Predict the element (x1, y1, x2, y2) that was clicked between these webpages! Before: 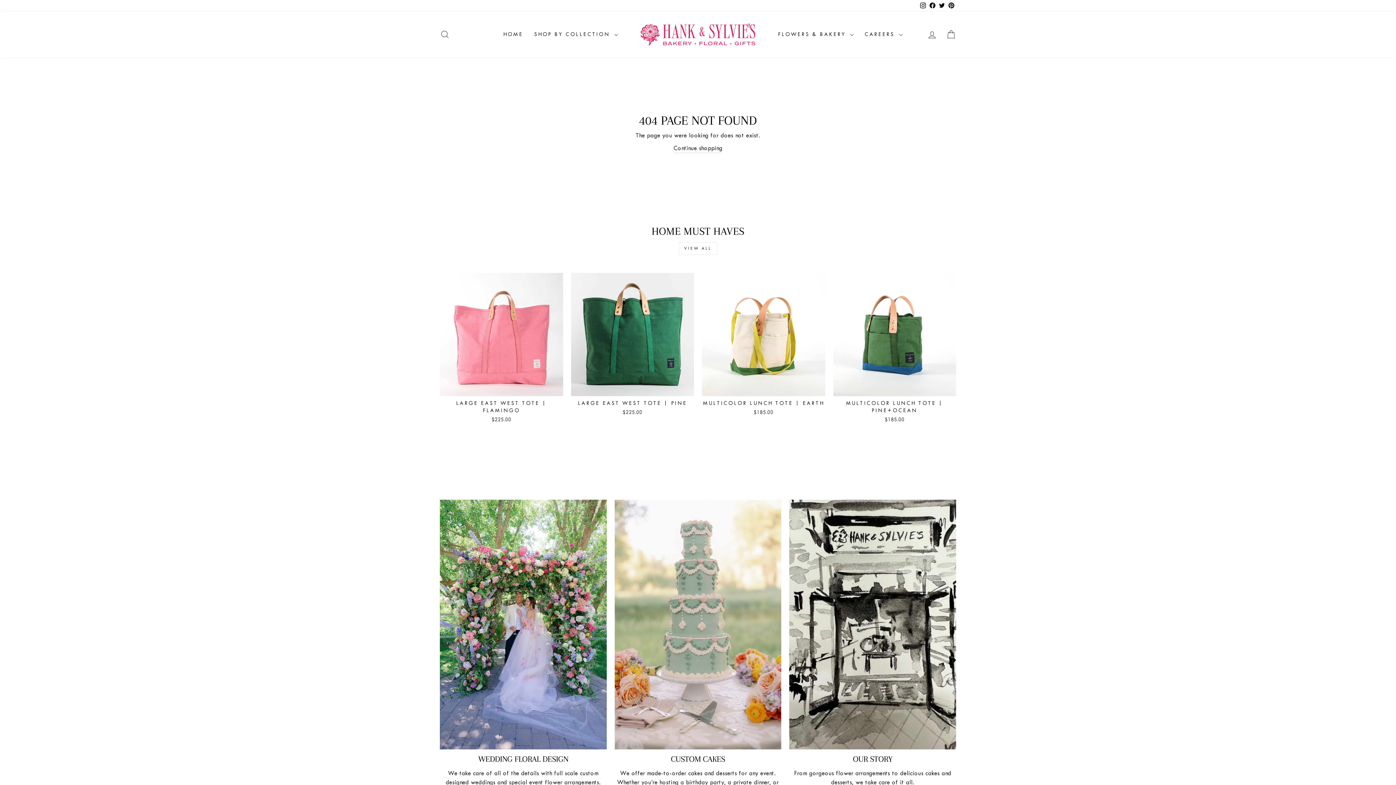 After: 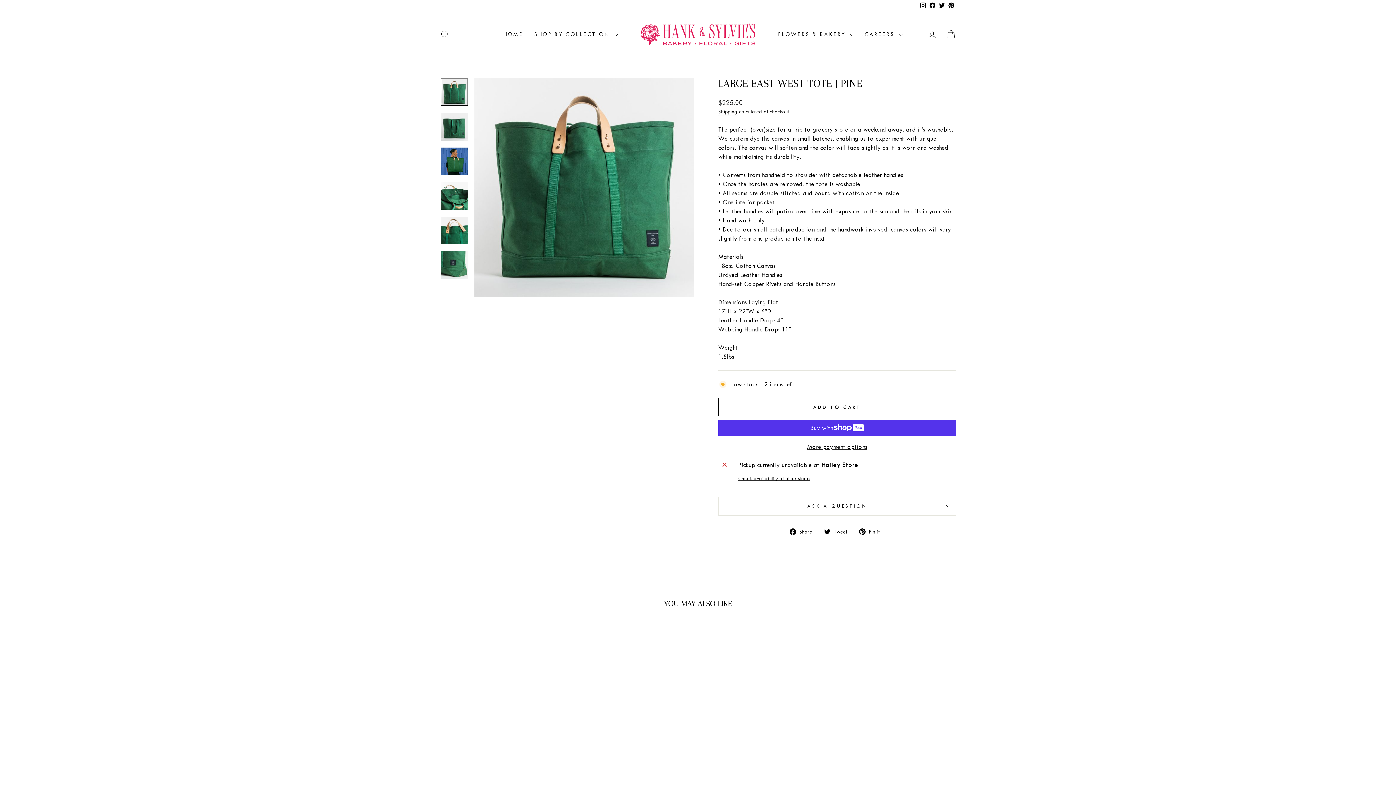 Action: label: LARGE EAST WEST TOTE | PINE
$225.00 bbox: (571, 396, 694, 418)